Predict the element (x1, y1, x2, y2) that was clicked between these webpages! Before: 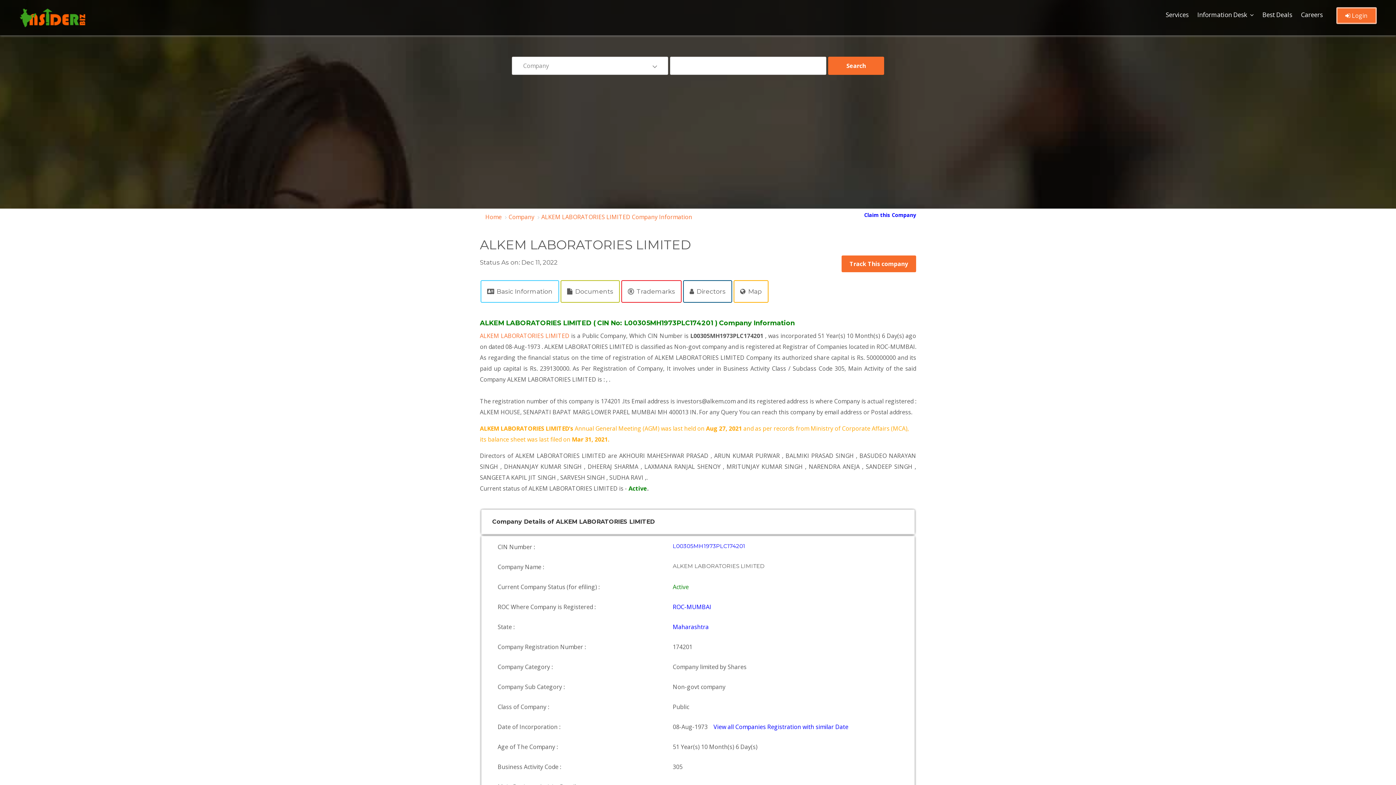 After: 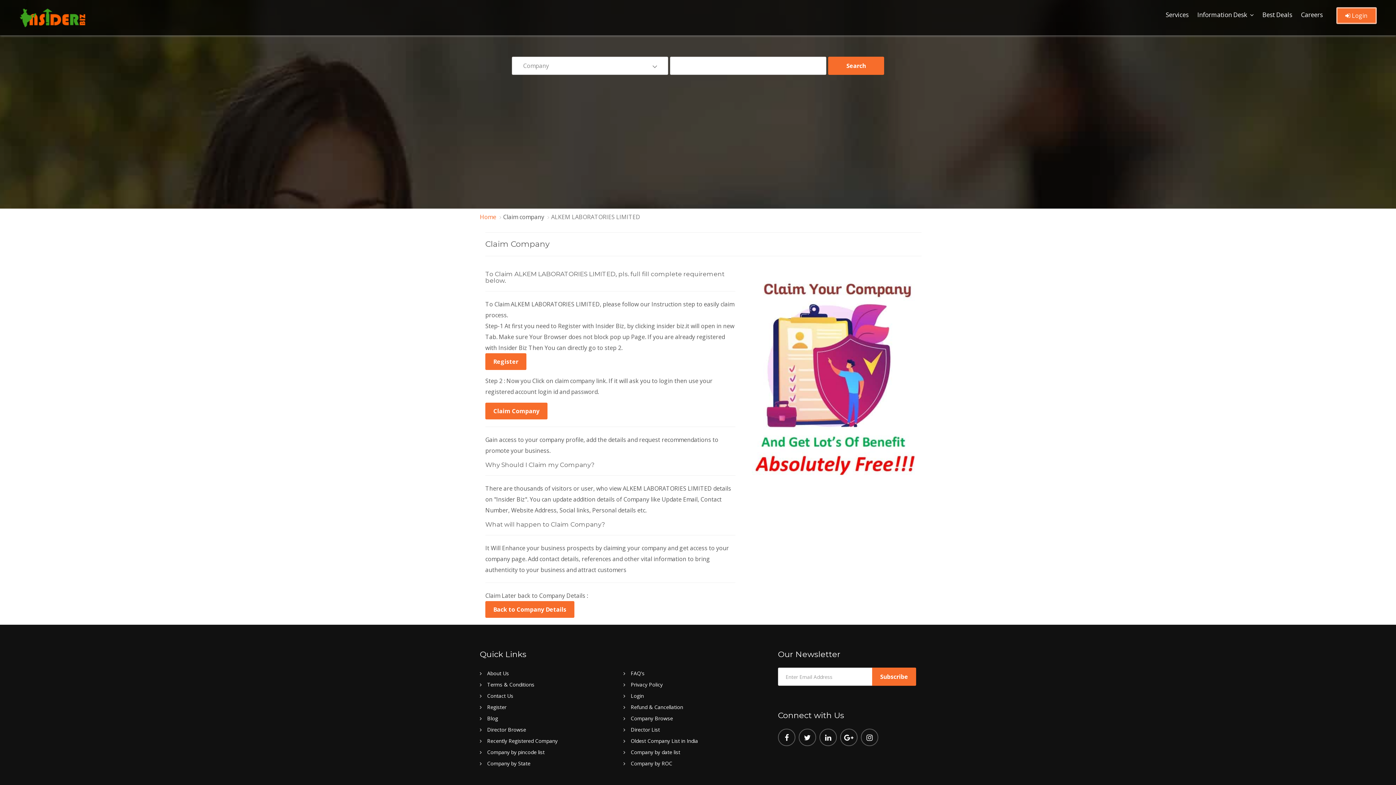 Action: label: Claim this Company bbox: (864, 208, 916, 218)